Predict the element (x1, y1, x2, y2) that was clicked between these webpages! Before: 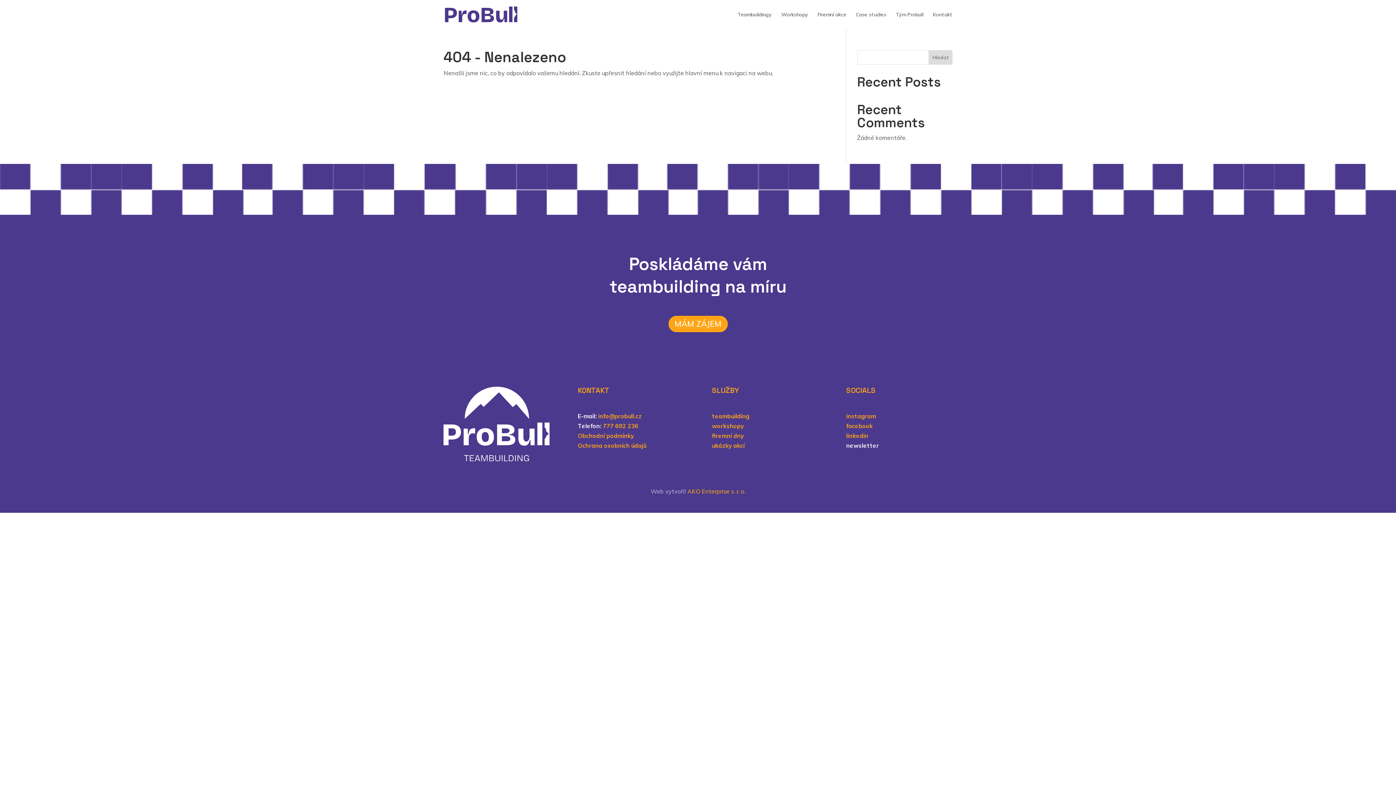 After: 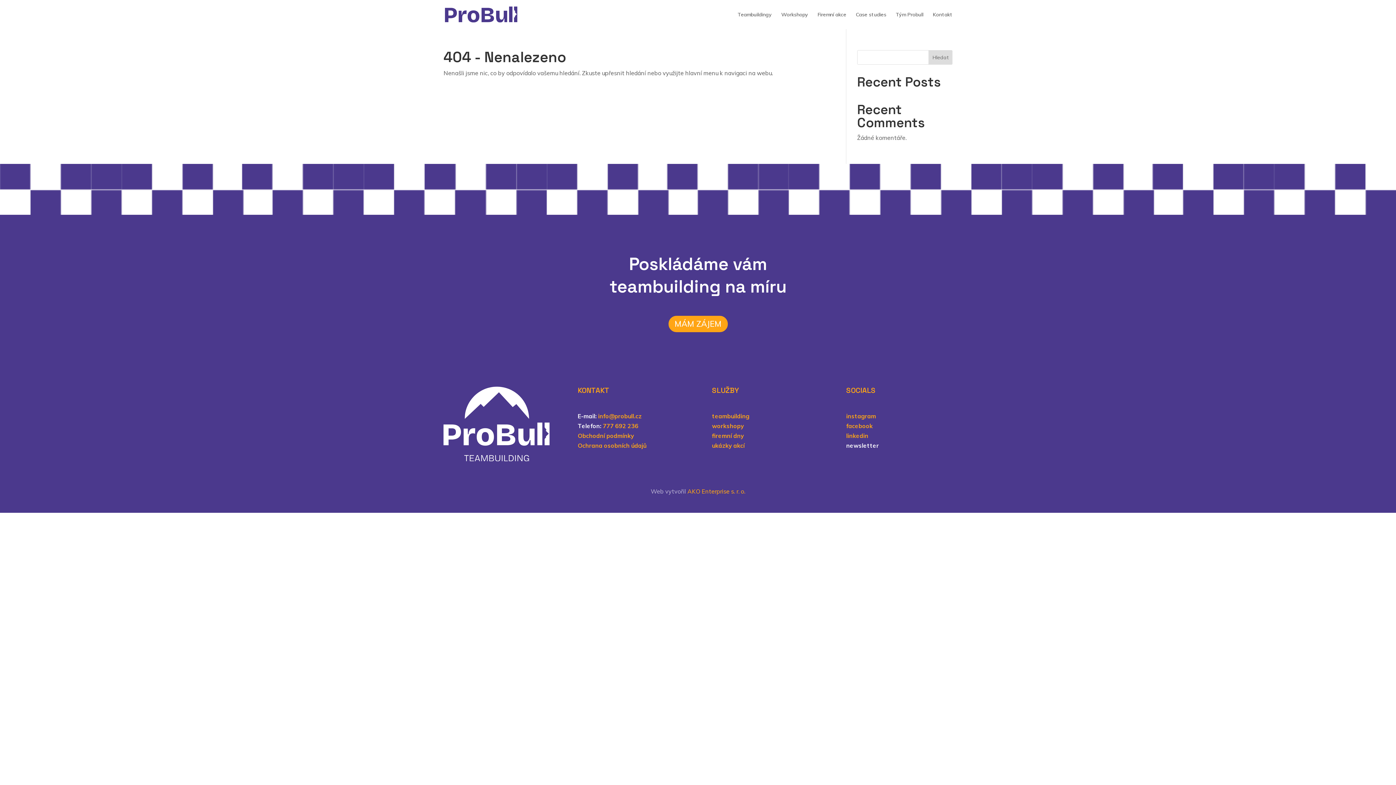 Action: bbox: (603, 422, 638, 429) label: 777 692 236